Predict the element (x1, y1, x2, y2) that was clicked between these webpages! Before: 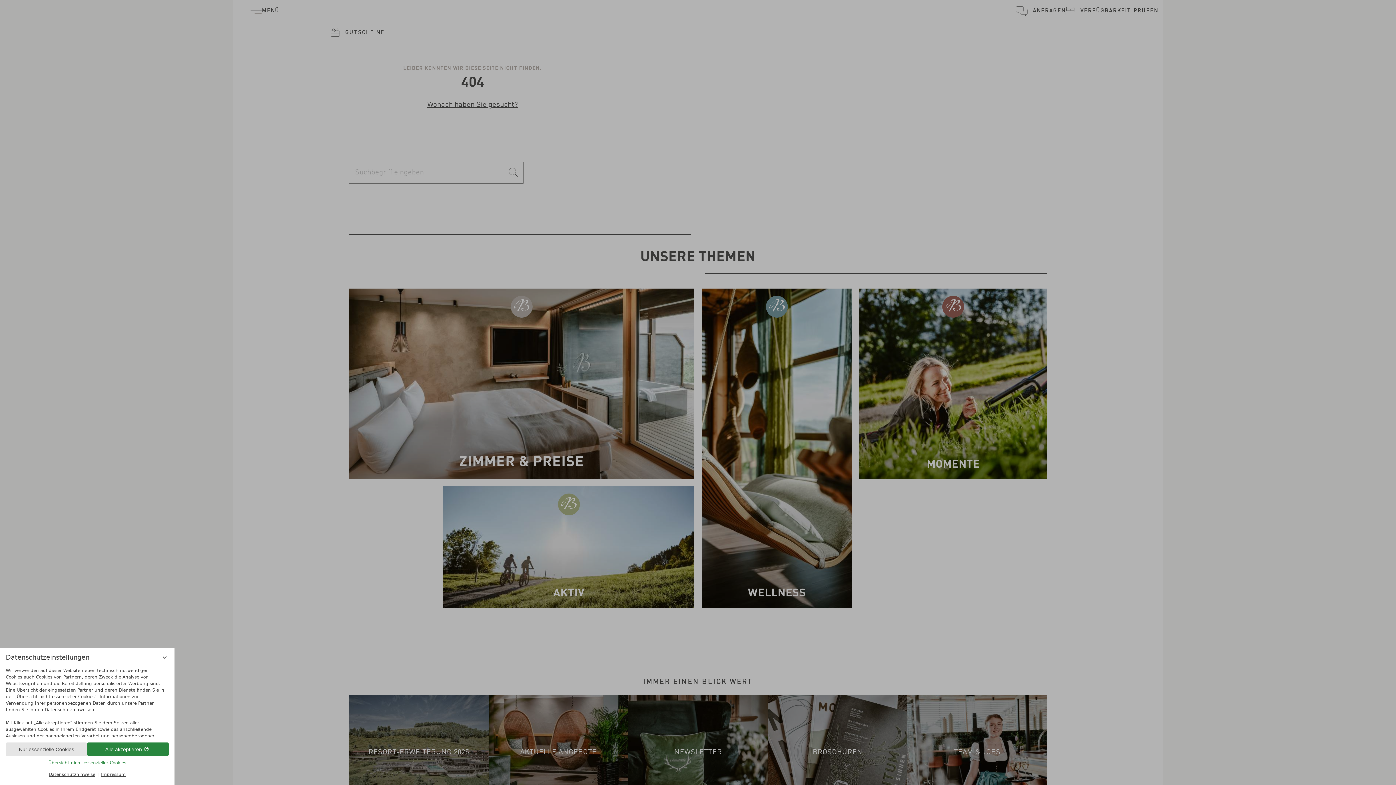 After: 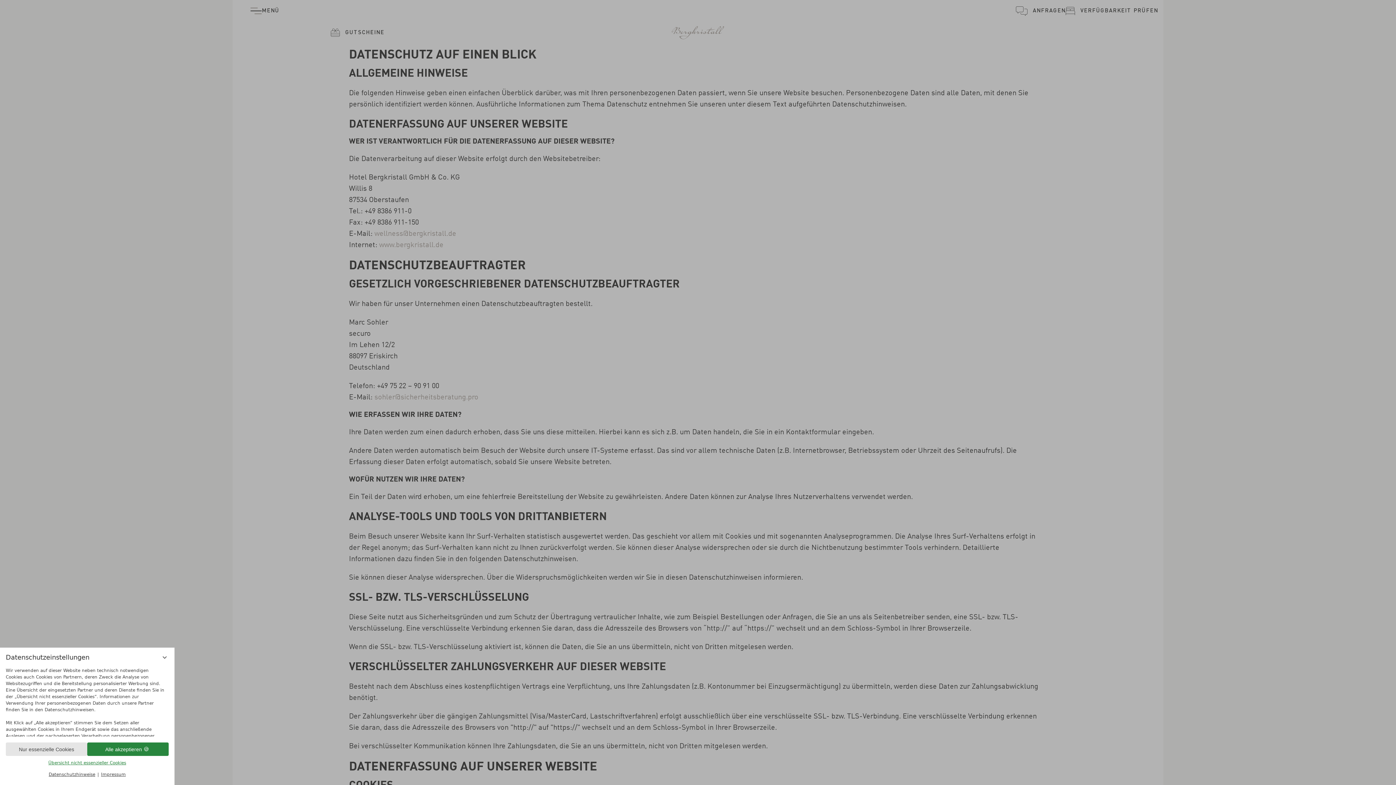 Action: bbox: (48, 772, 95, 777) label: Datenschutzhinweise